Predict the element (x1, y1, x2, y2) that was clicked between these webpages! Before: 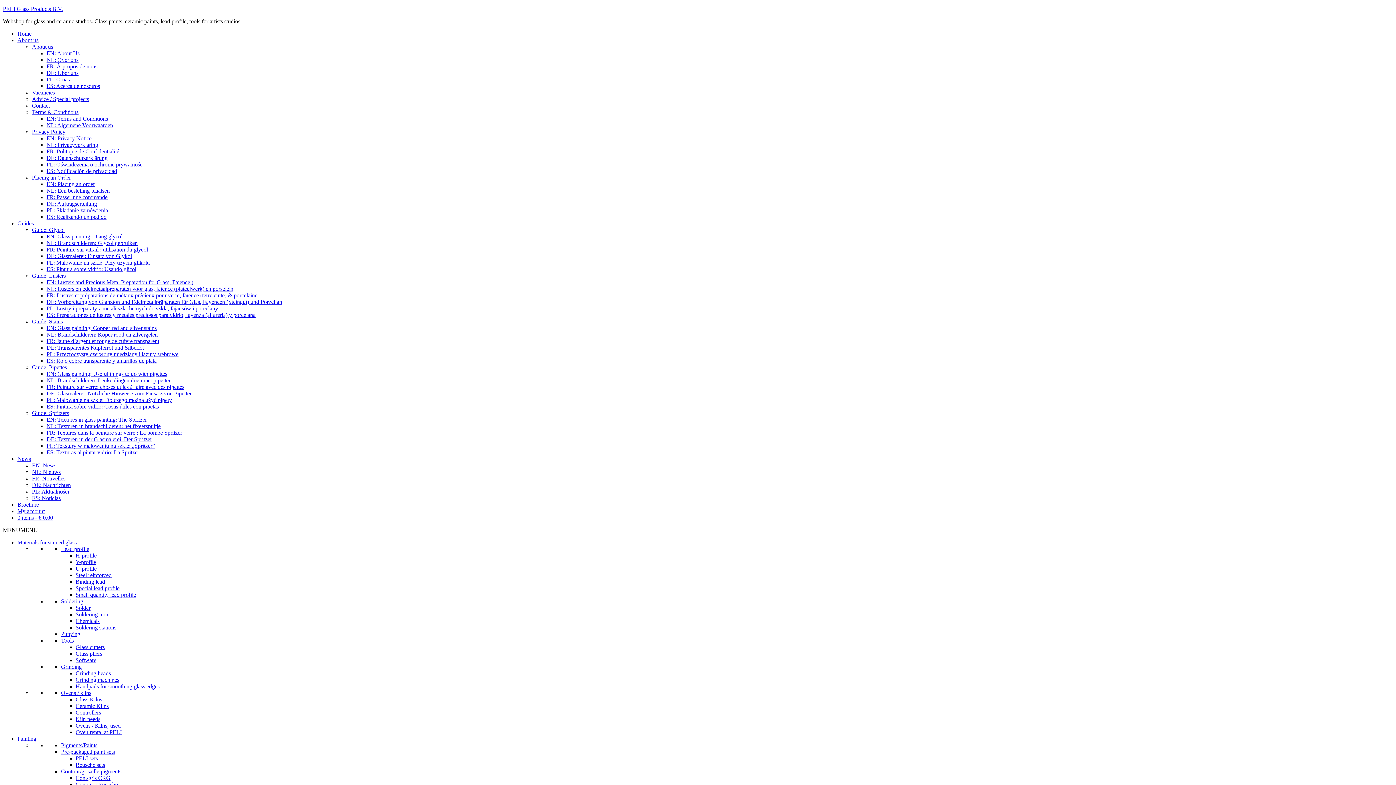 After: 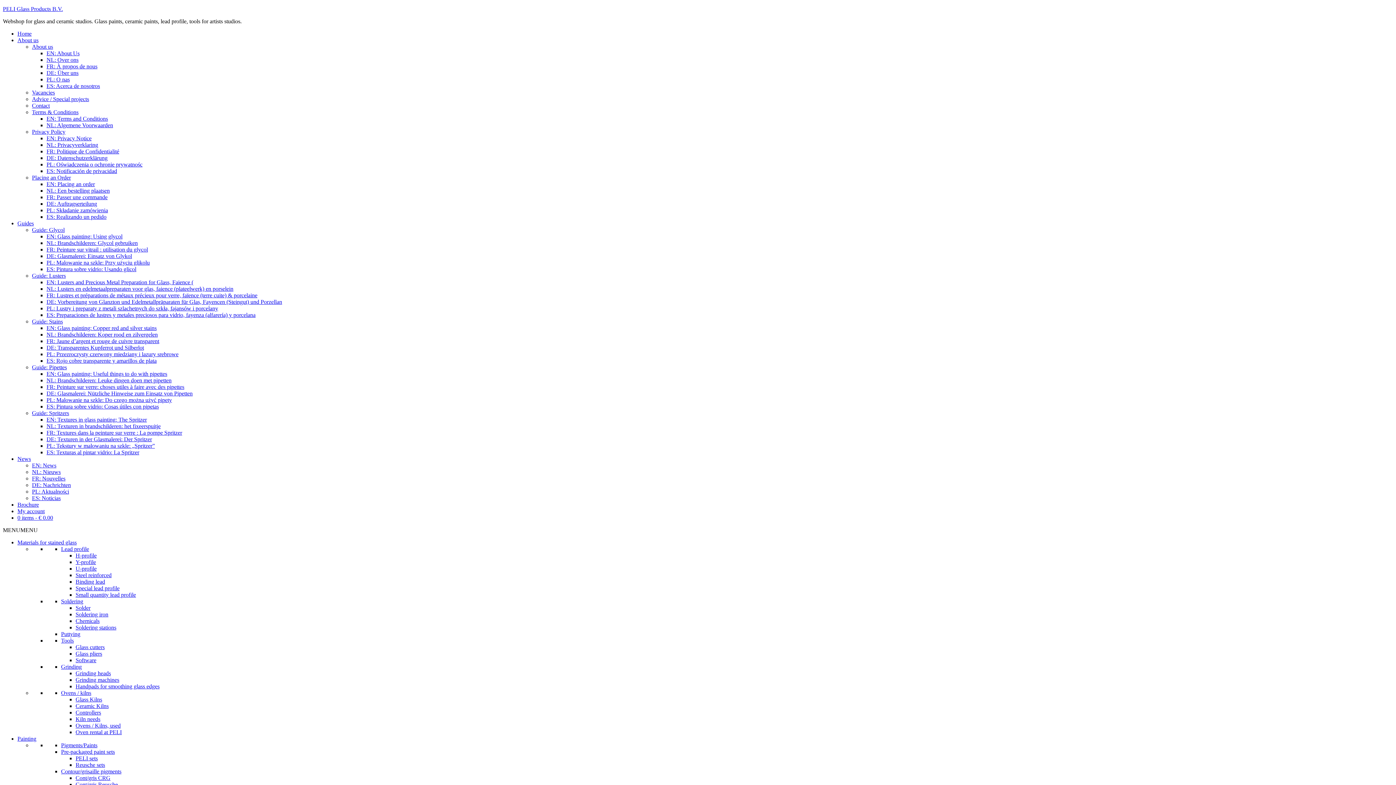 Action: label: ES: Notificación de privacidad bbox: (46, 168, 117, 174)